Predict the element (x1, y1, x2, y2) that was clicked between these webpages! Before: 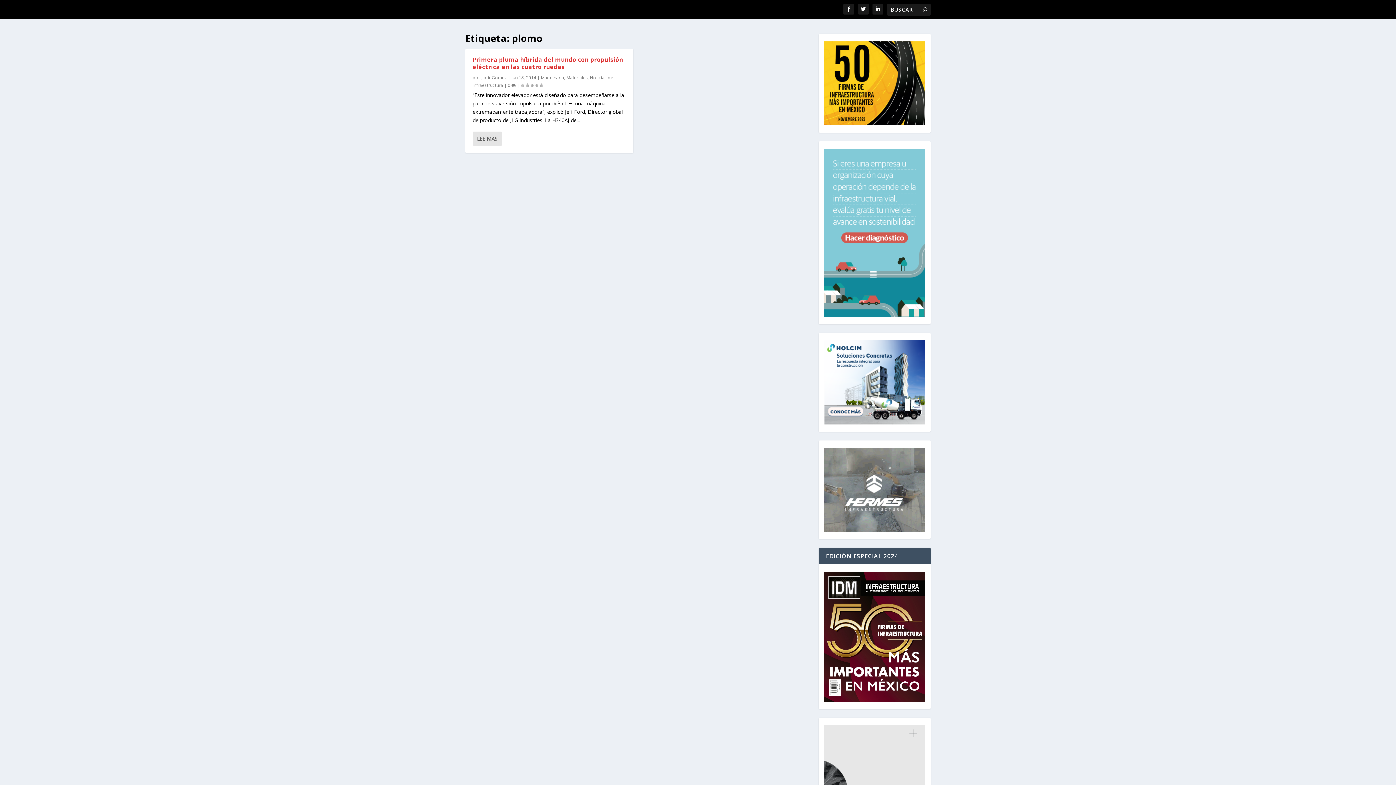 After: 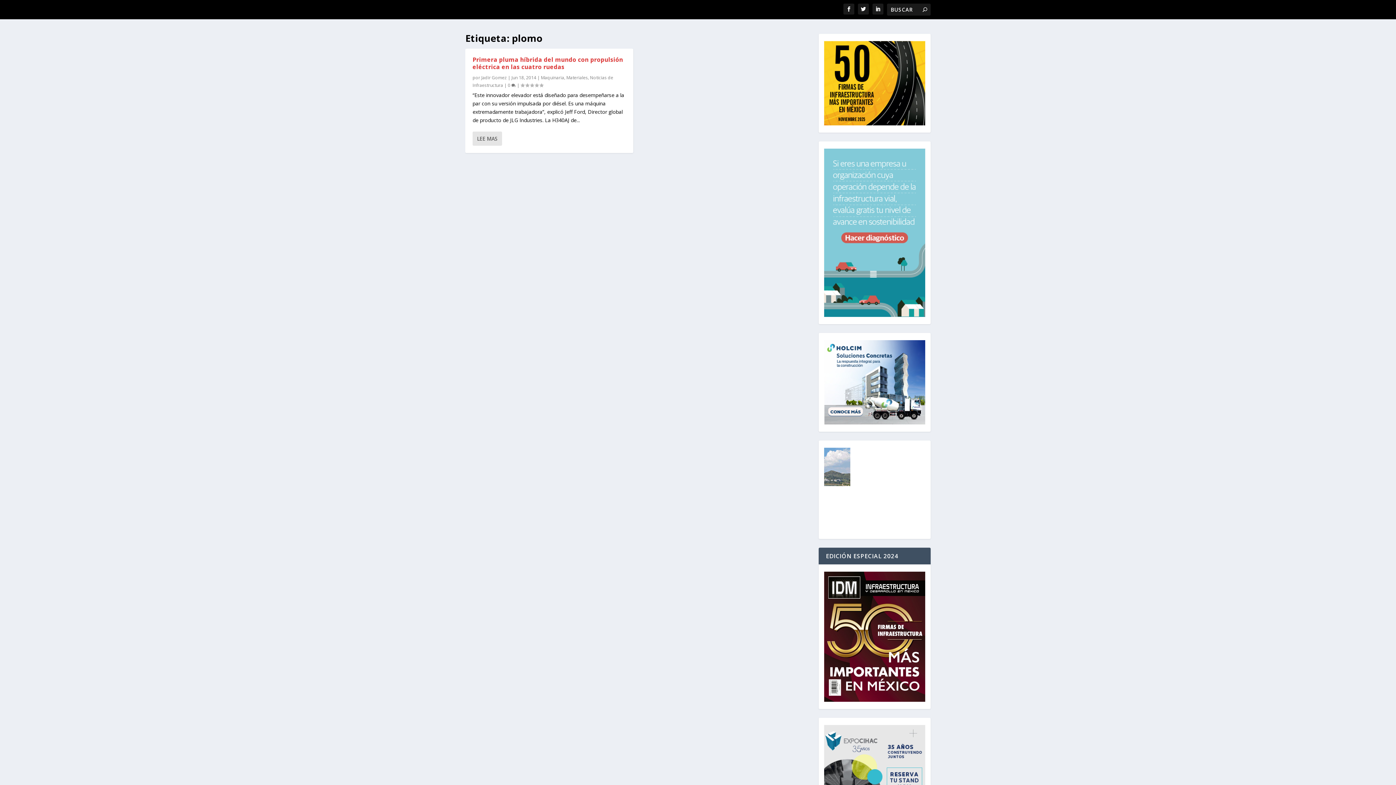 Action: bbox: (824, 41, 925, 126)